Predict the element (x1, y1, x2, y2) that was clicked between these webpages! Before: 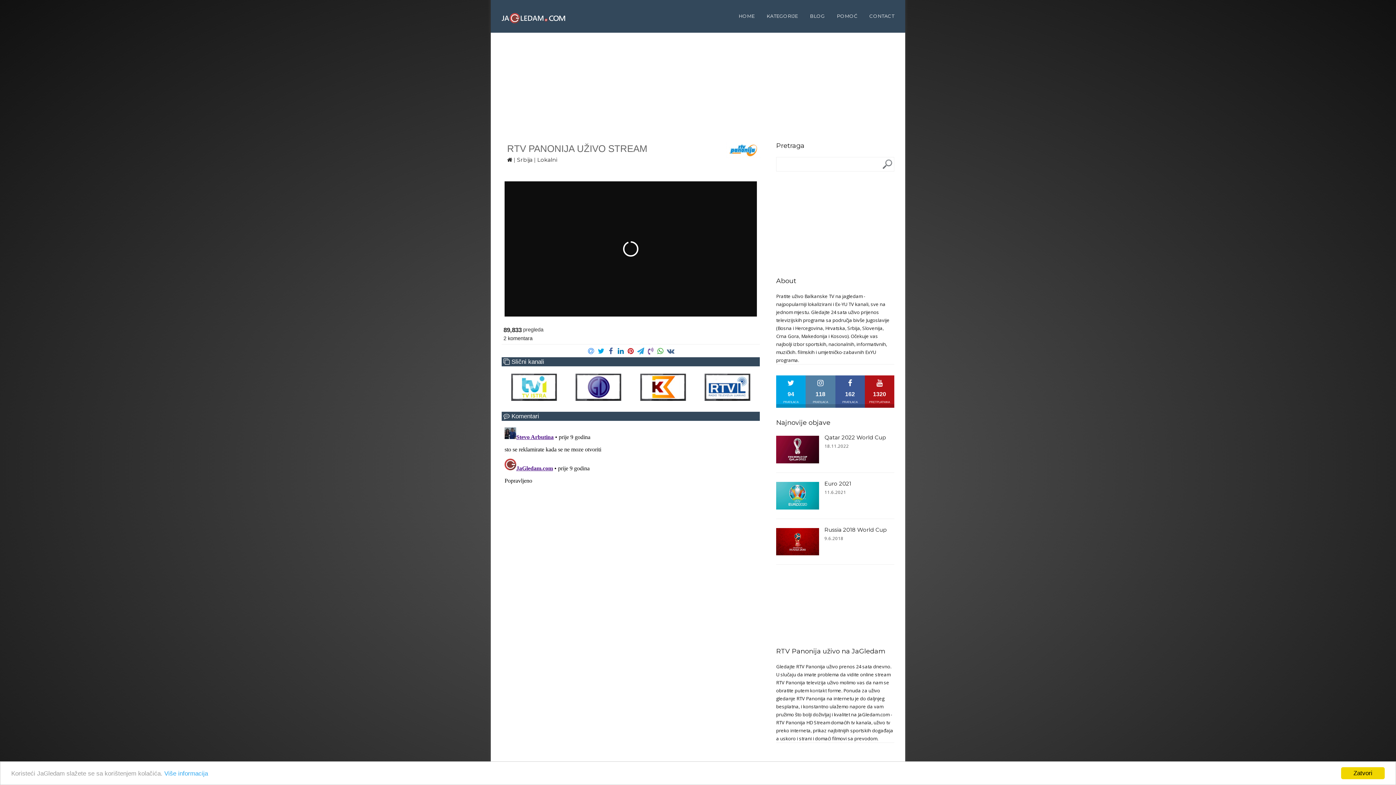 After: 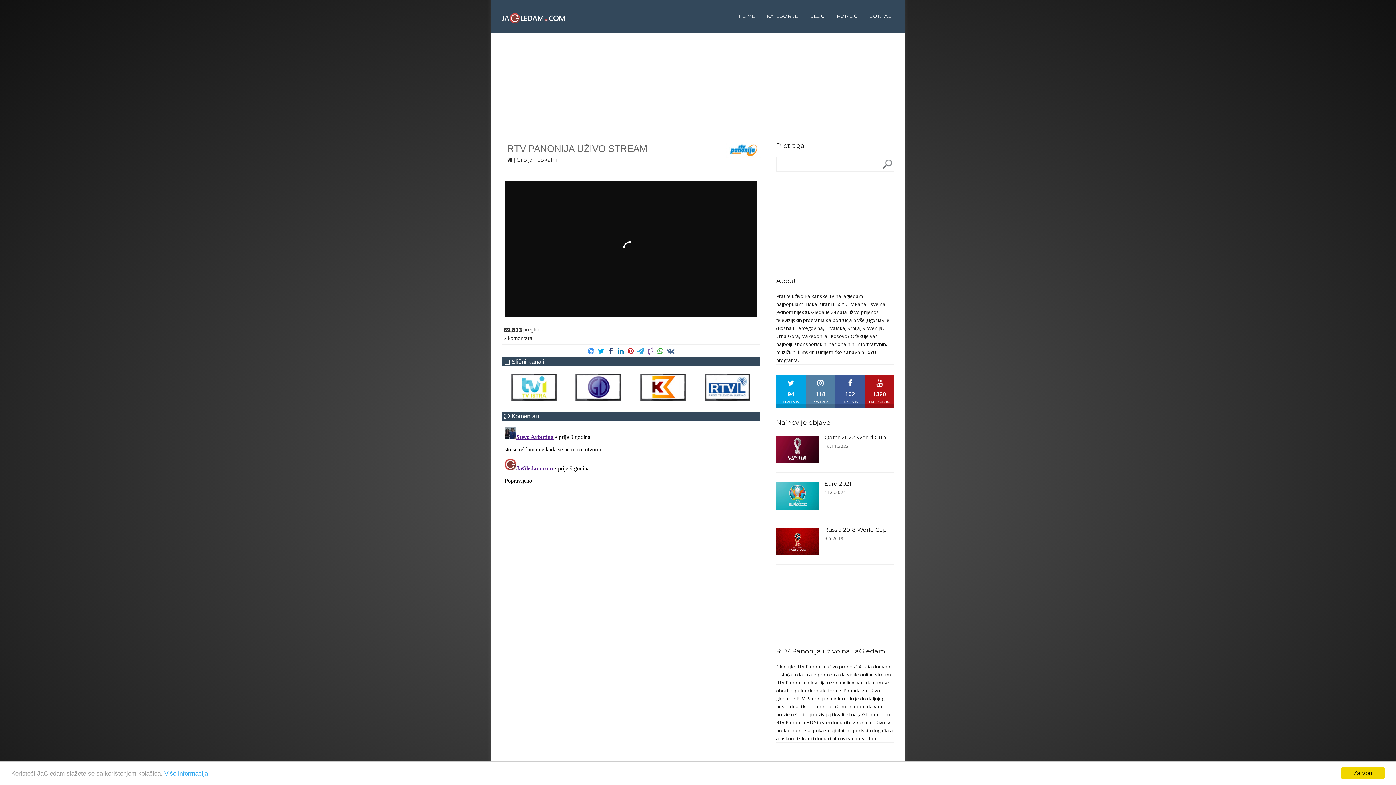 Action: bbox: (607, 348, 614, 355)